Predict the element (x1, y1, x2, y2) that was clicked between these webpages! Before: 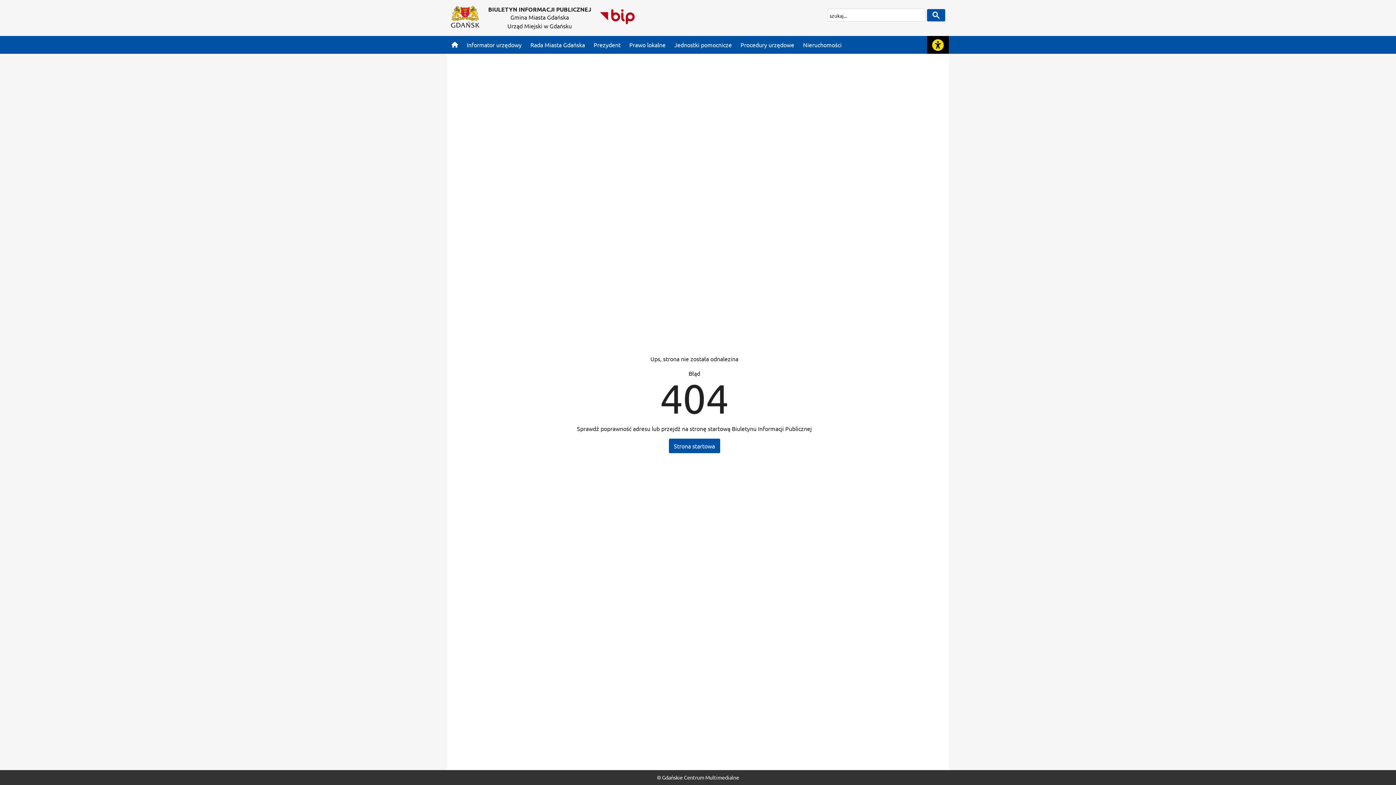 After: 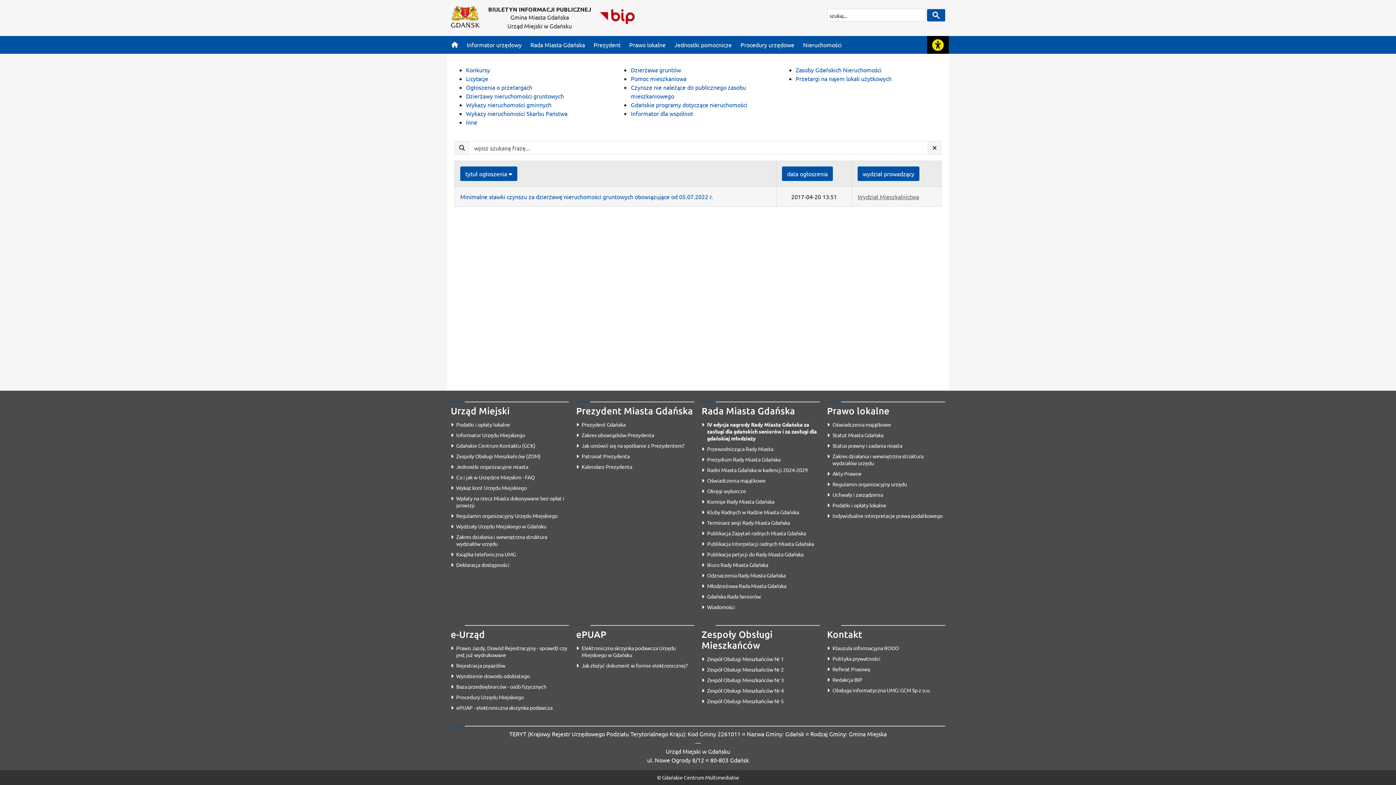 Action: bbox: (798, 36, 846, 53) label: Nieruchomości